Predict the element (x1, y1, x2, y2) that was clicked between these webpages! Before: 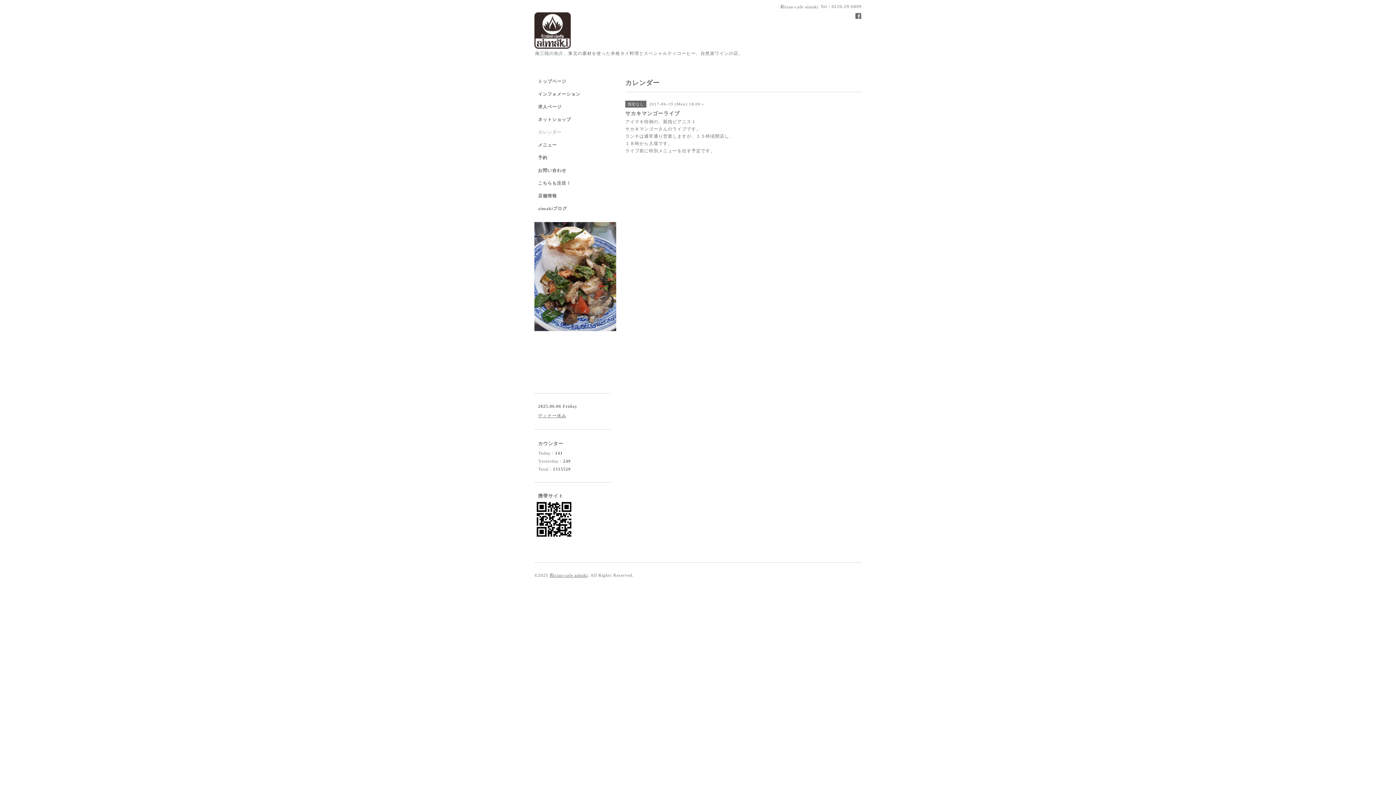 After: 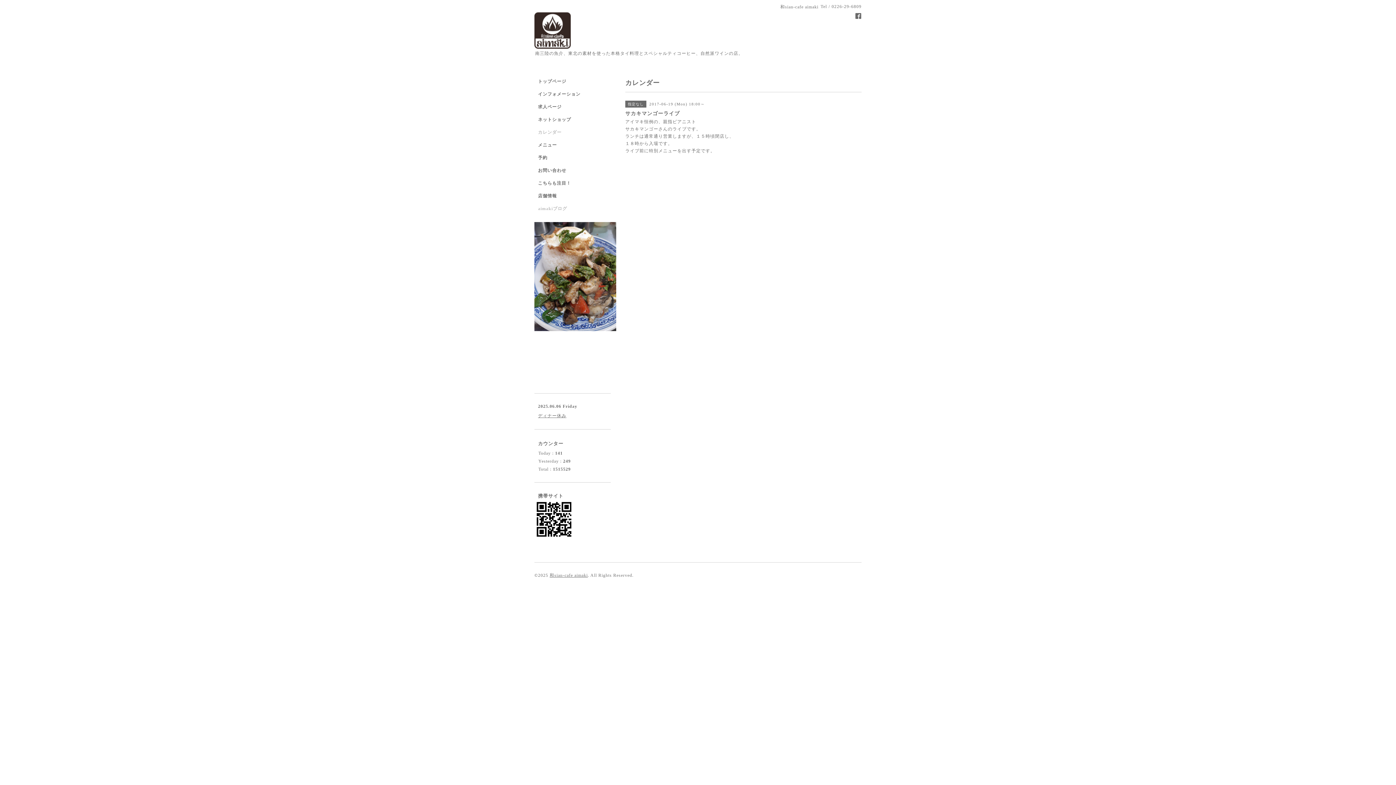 Action: bbox: (534, 205, 610, 218) label: aimakiブログ